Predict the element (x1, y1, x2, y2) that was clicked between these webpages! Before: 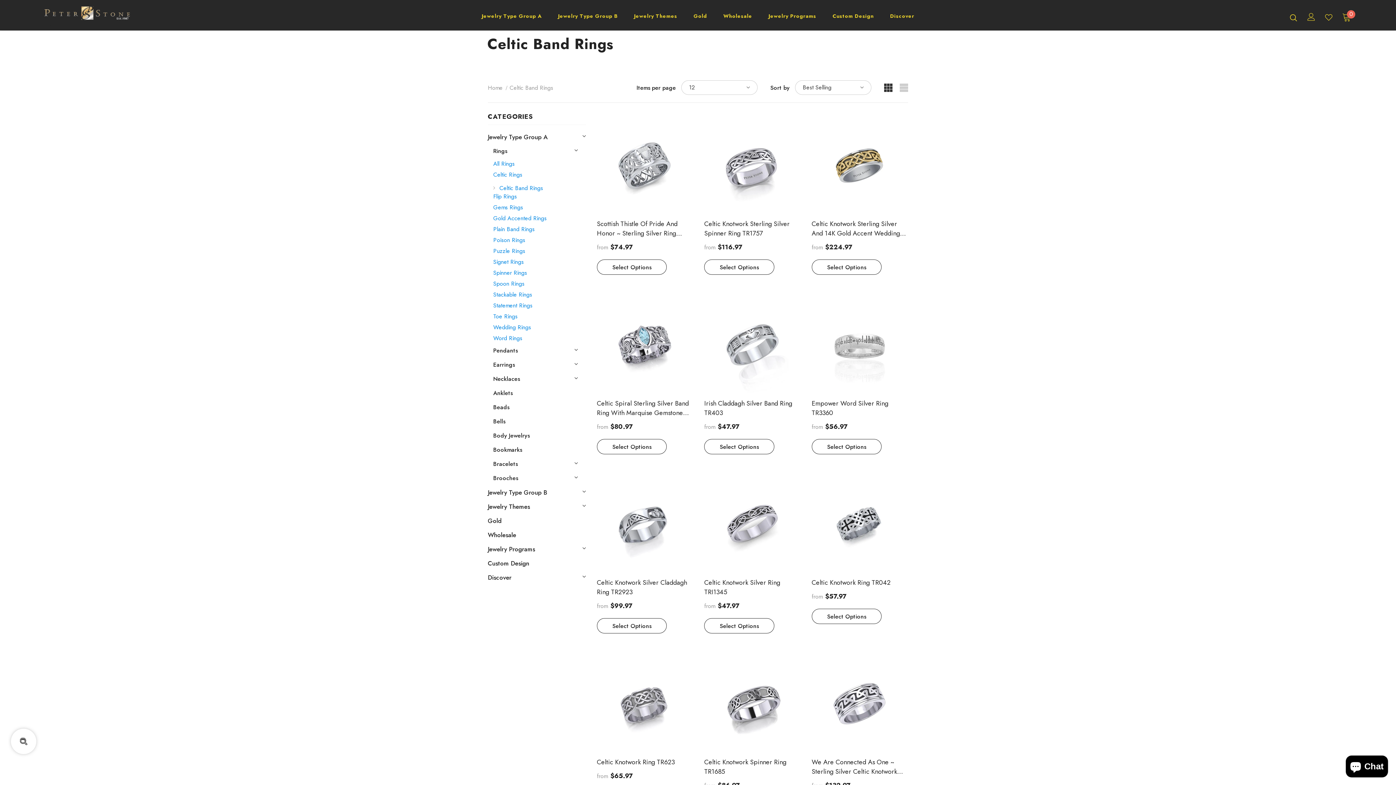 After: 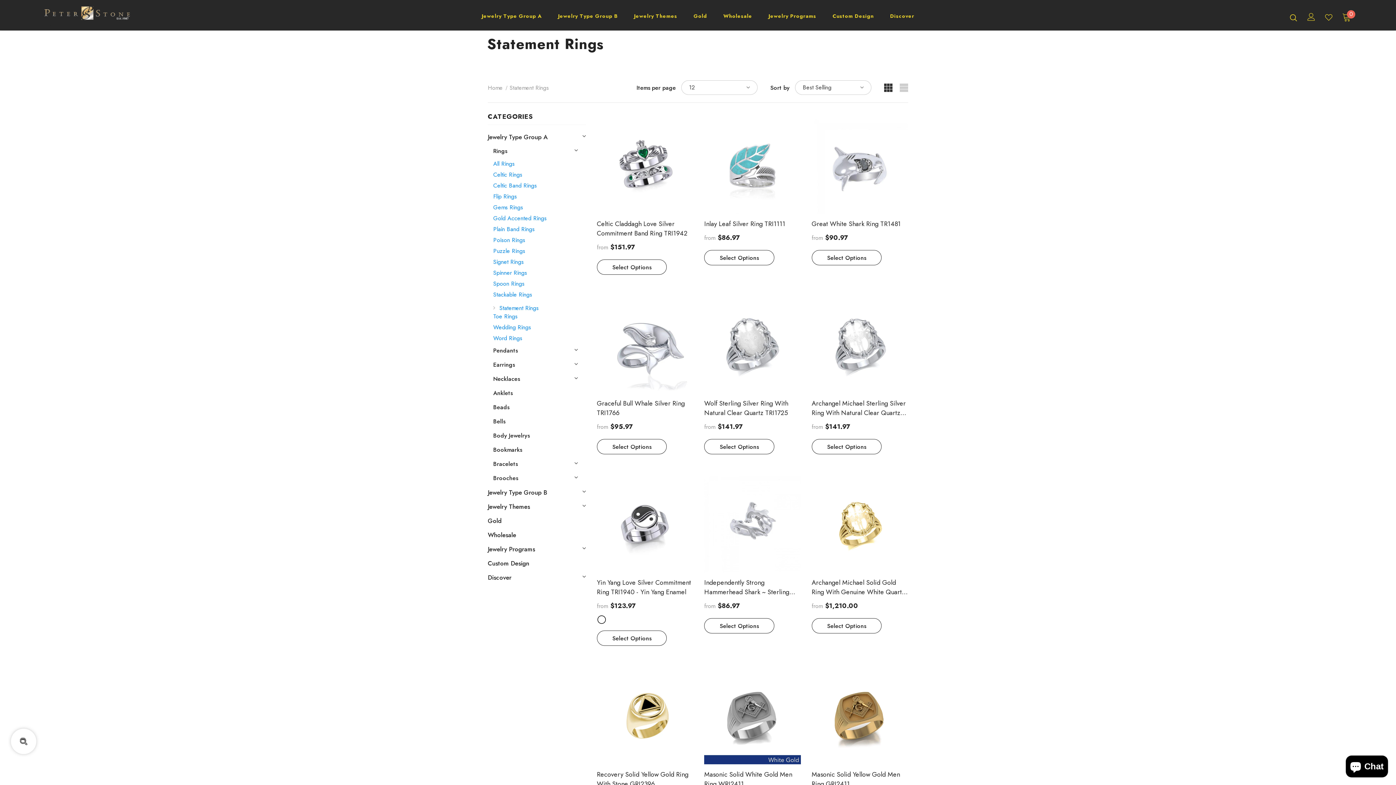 Action: label: Statement Rings bbox: (493, 300, 532, 310)